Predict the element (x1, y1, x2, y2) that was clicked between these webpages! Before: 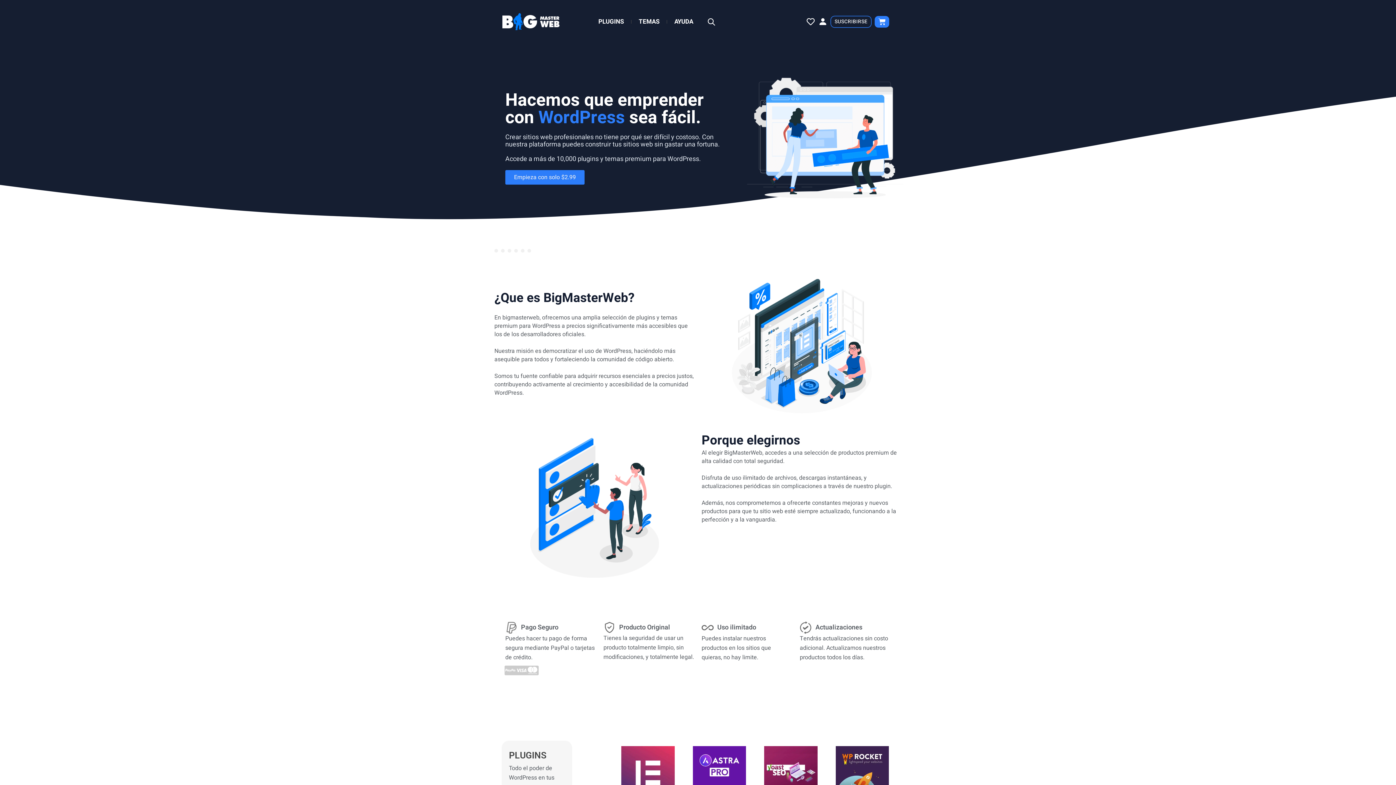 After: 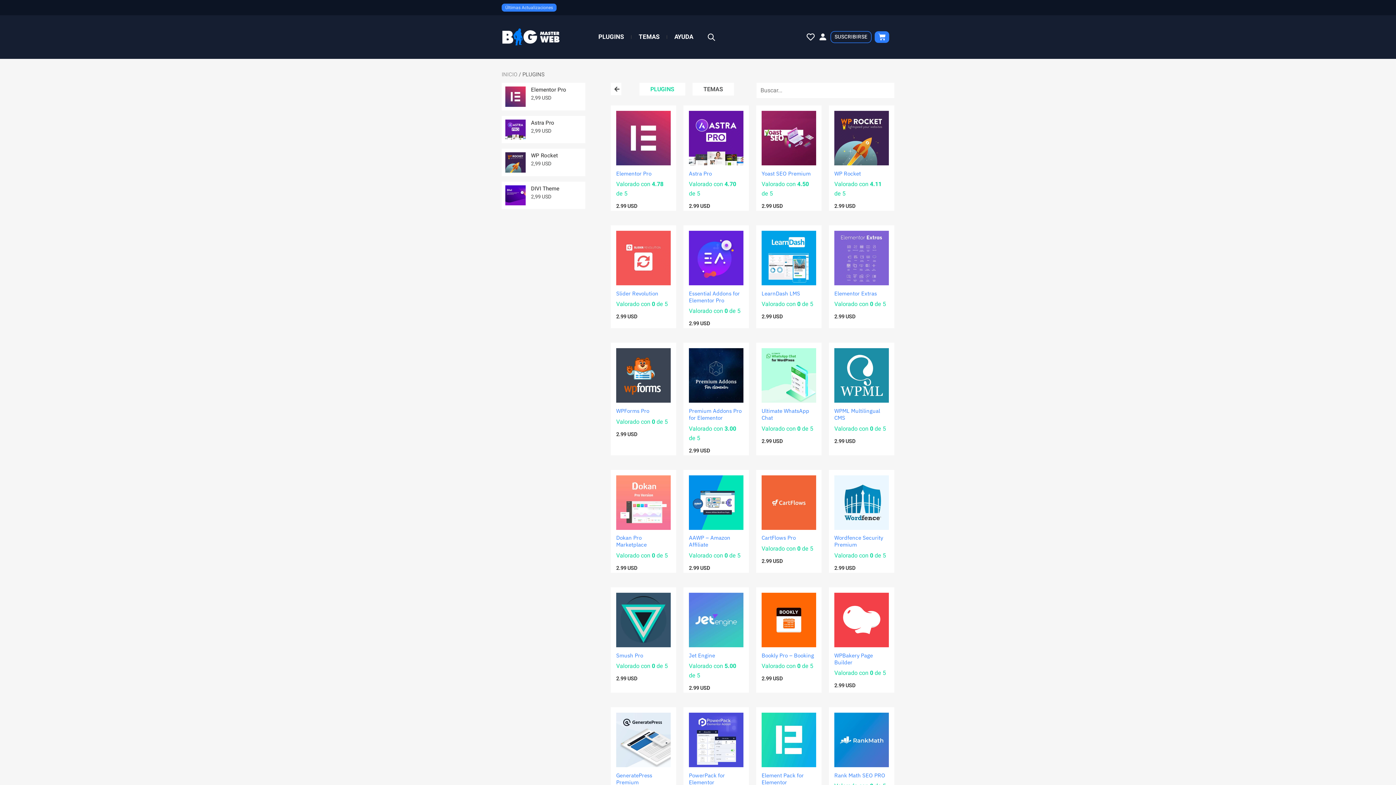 Action: label: PLUGINS bbox: (509, 750, 546, 760)